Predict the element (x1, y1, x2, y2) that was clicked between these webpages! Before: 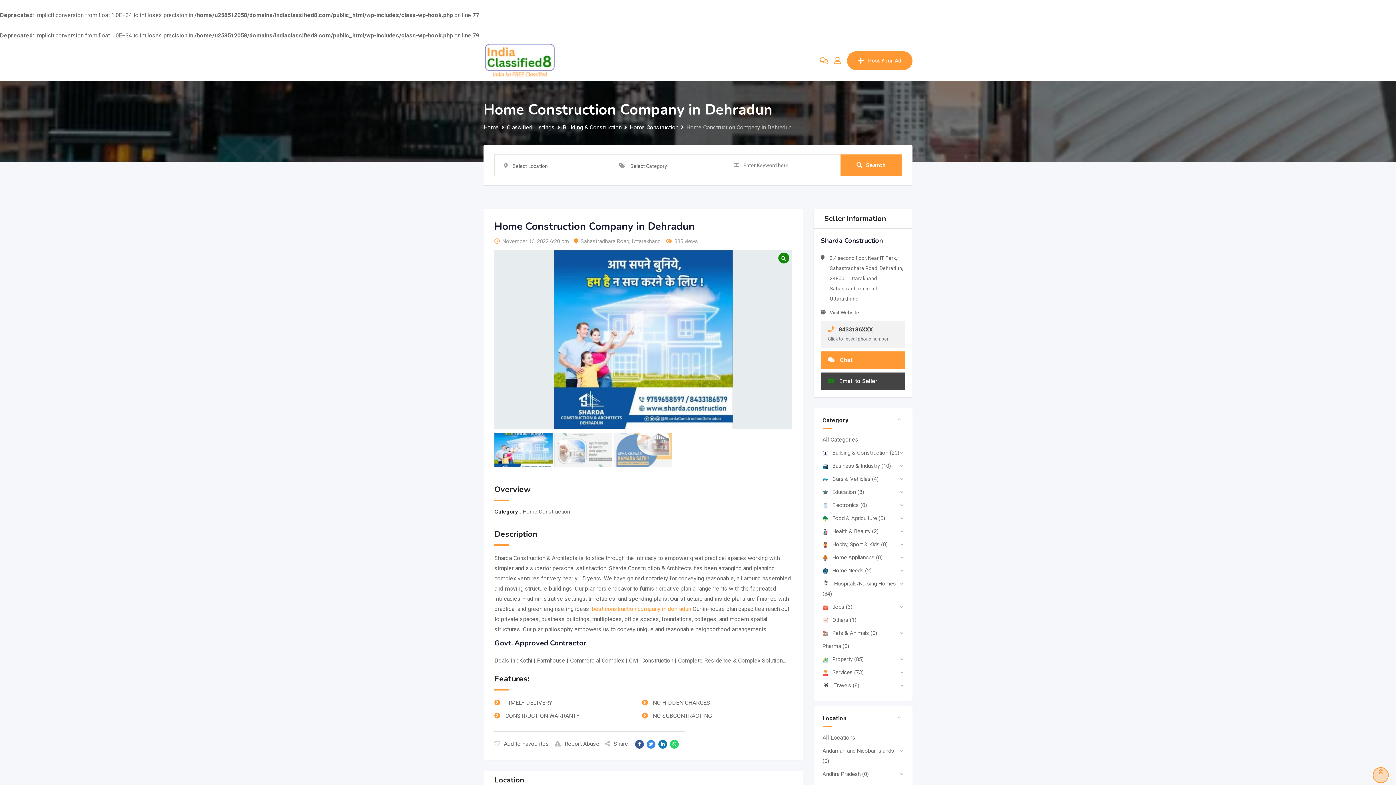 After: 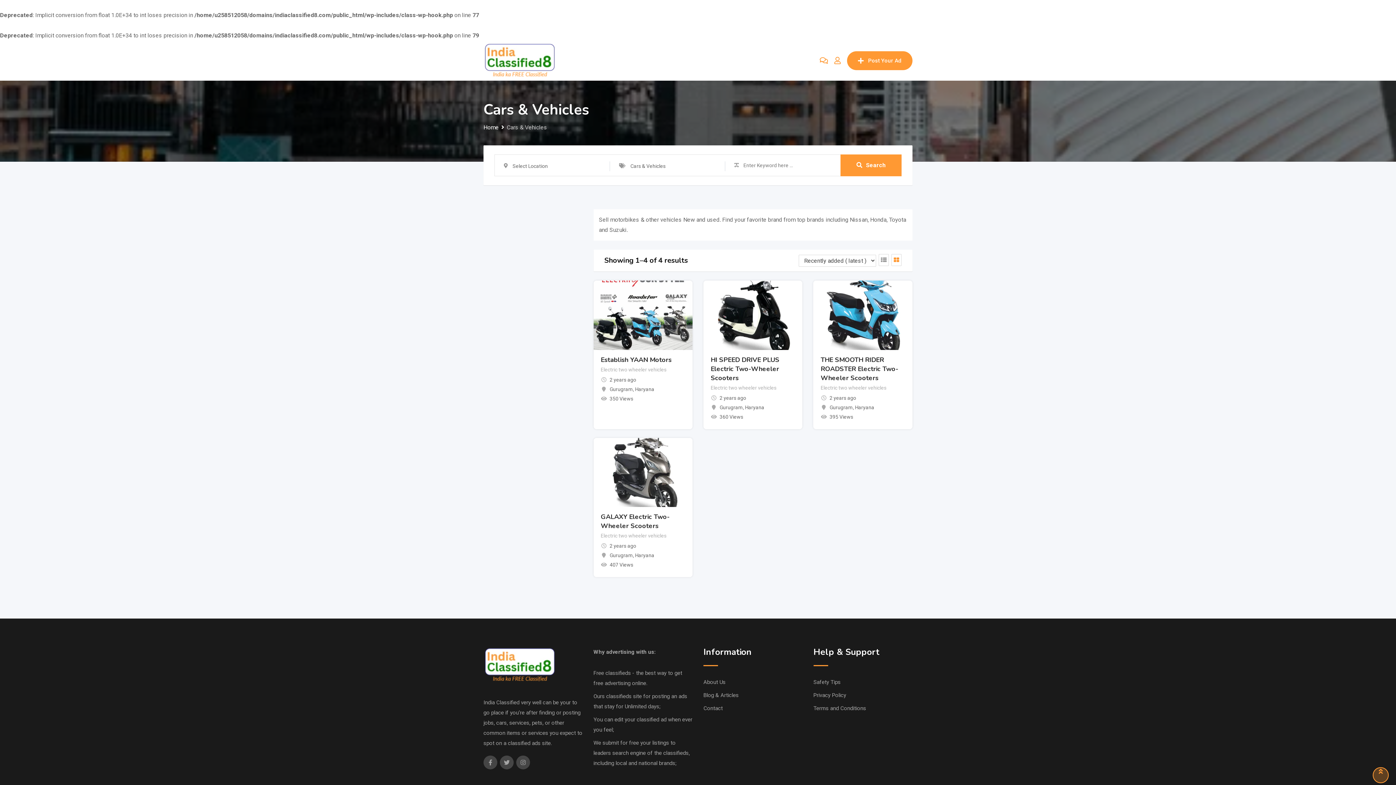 Action: bbox: (822, 476, 878, 482) label: Cars & Vehicles (4)